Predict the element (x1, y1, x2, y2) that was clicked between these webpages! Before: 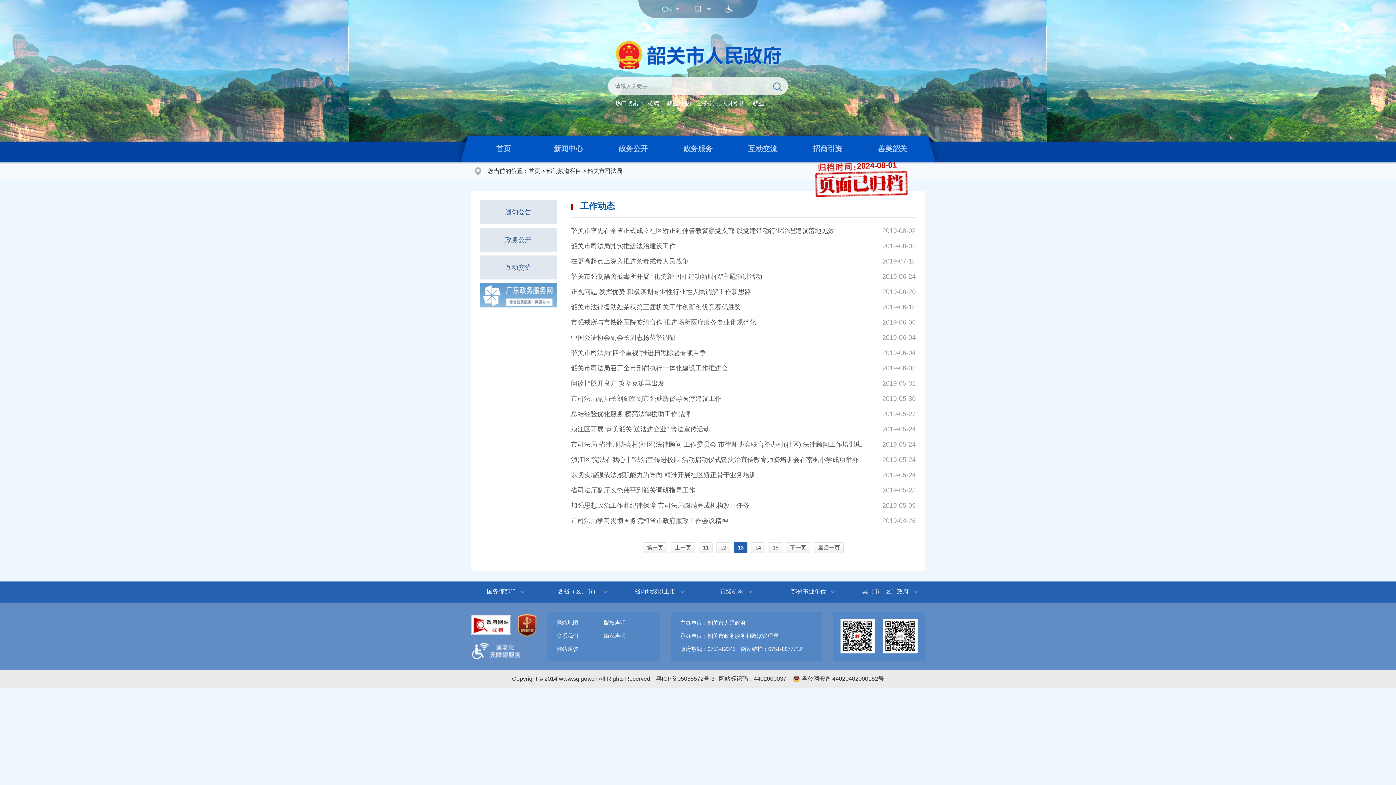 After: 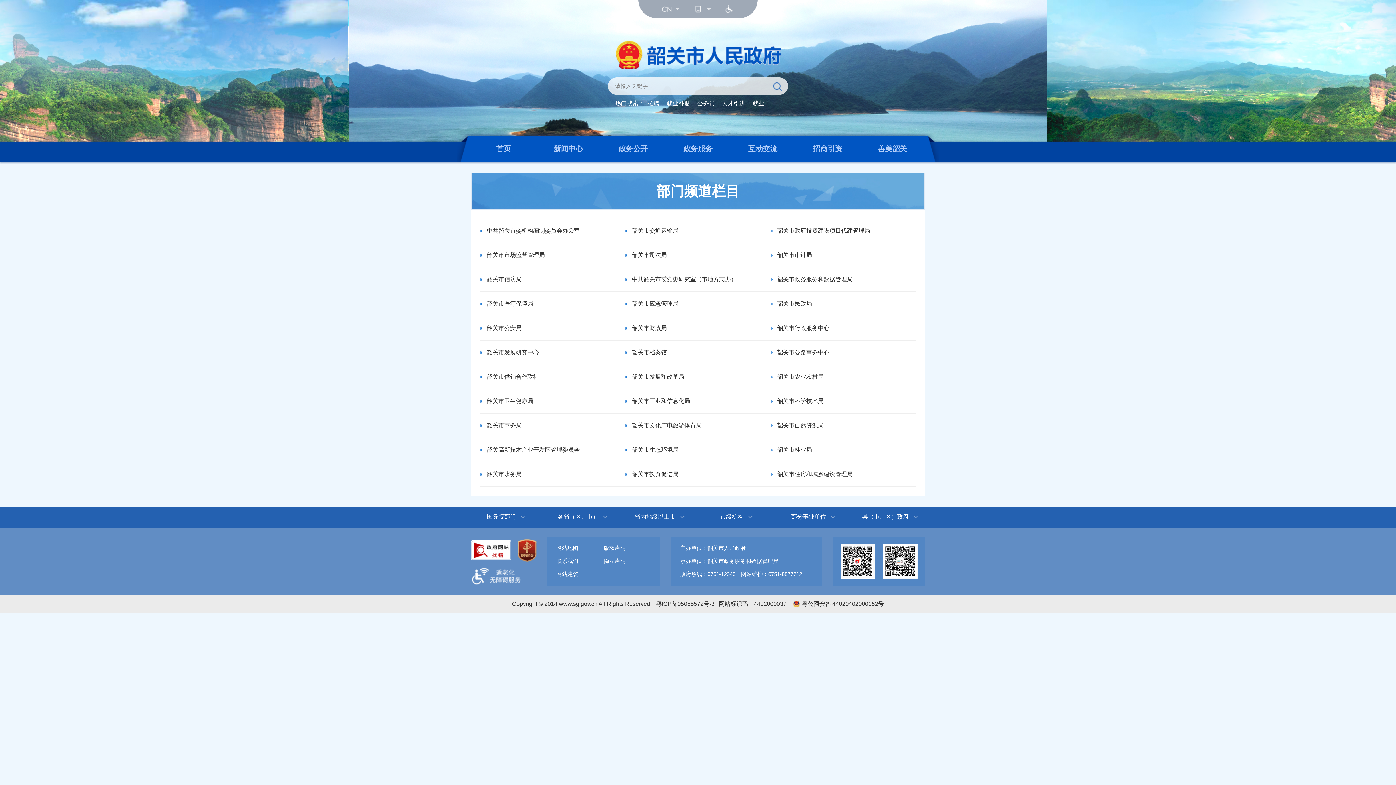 Action: bbox: (546, 168, 581, 174) label: 部门频道栏目